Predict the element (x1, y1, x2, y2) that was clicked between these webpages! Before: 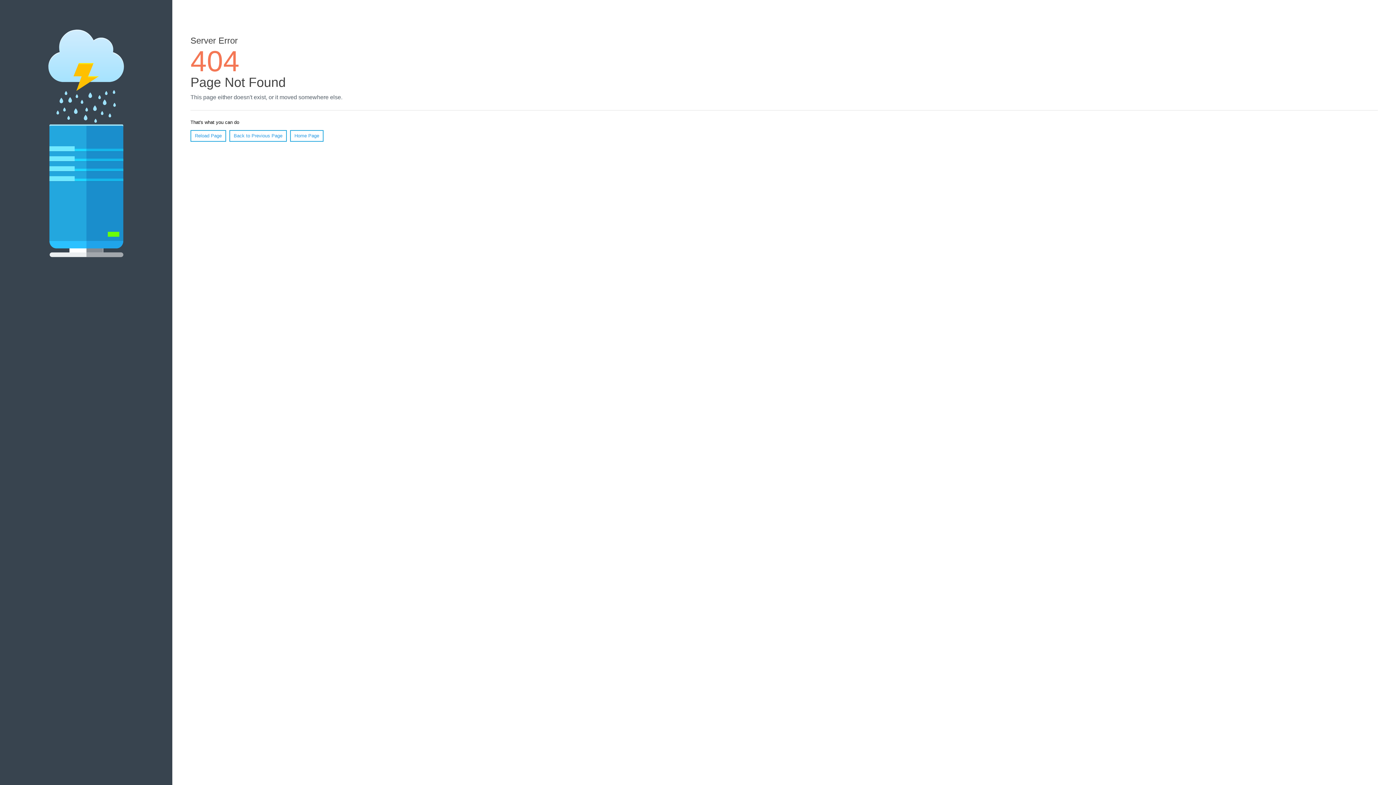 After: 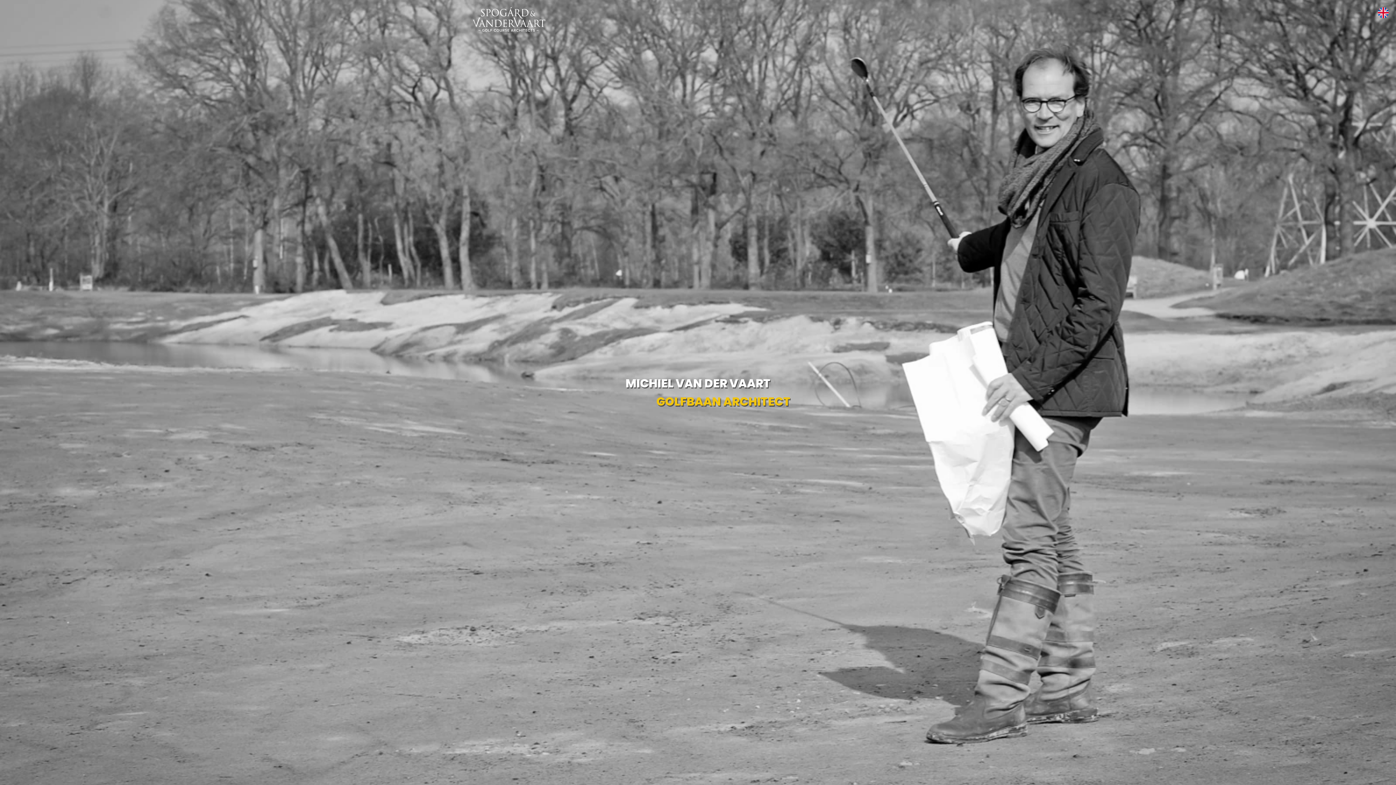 Action: label: Home Page bbox: (290, 130, 323, 141)